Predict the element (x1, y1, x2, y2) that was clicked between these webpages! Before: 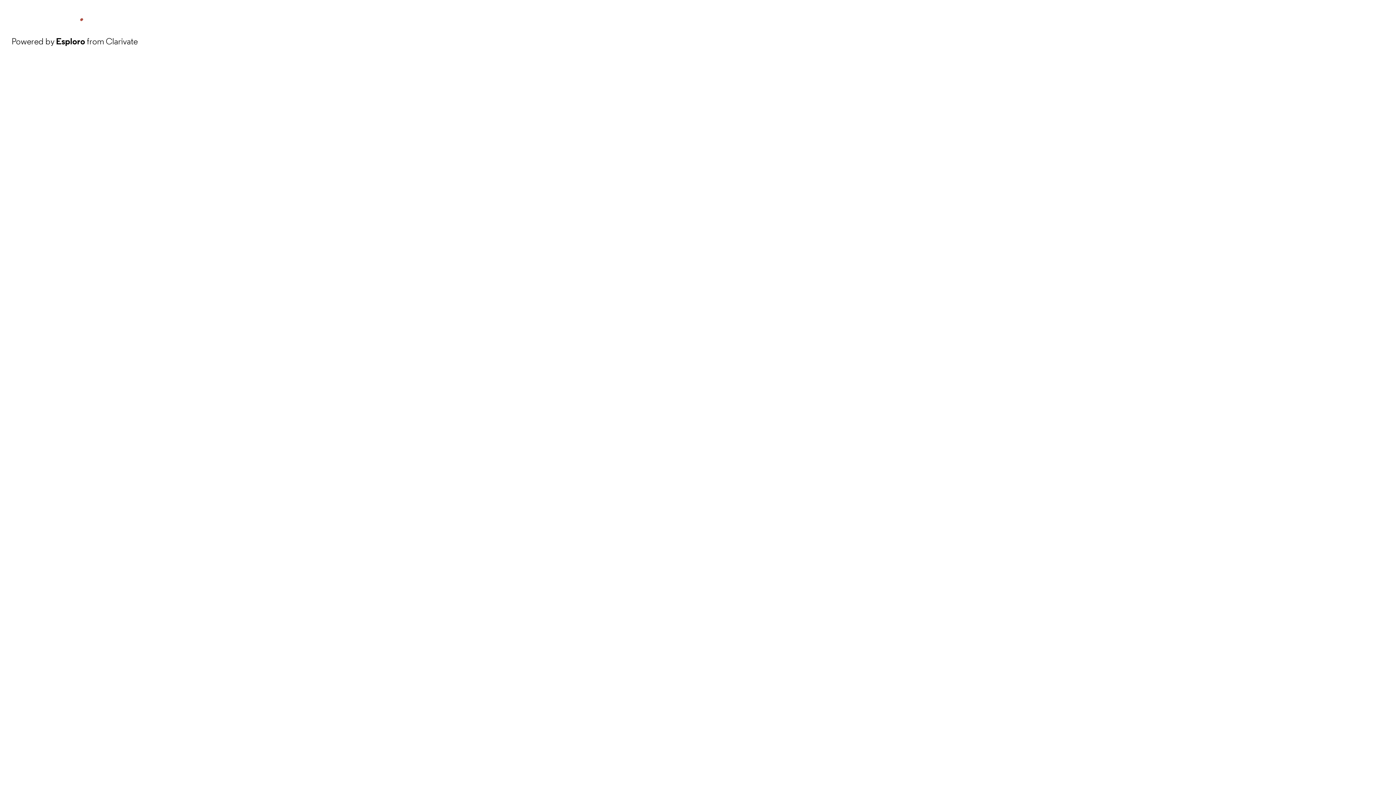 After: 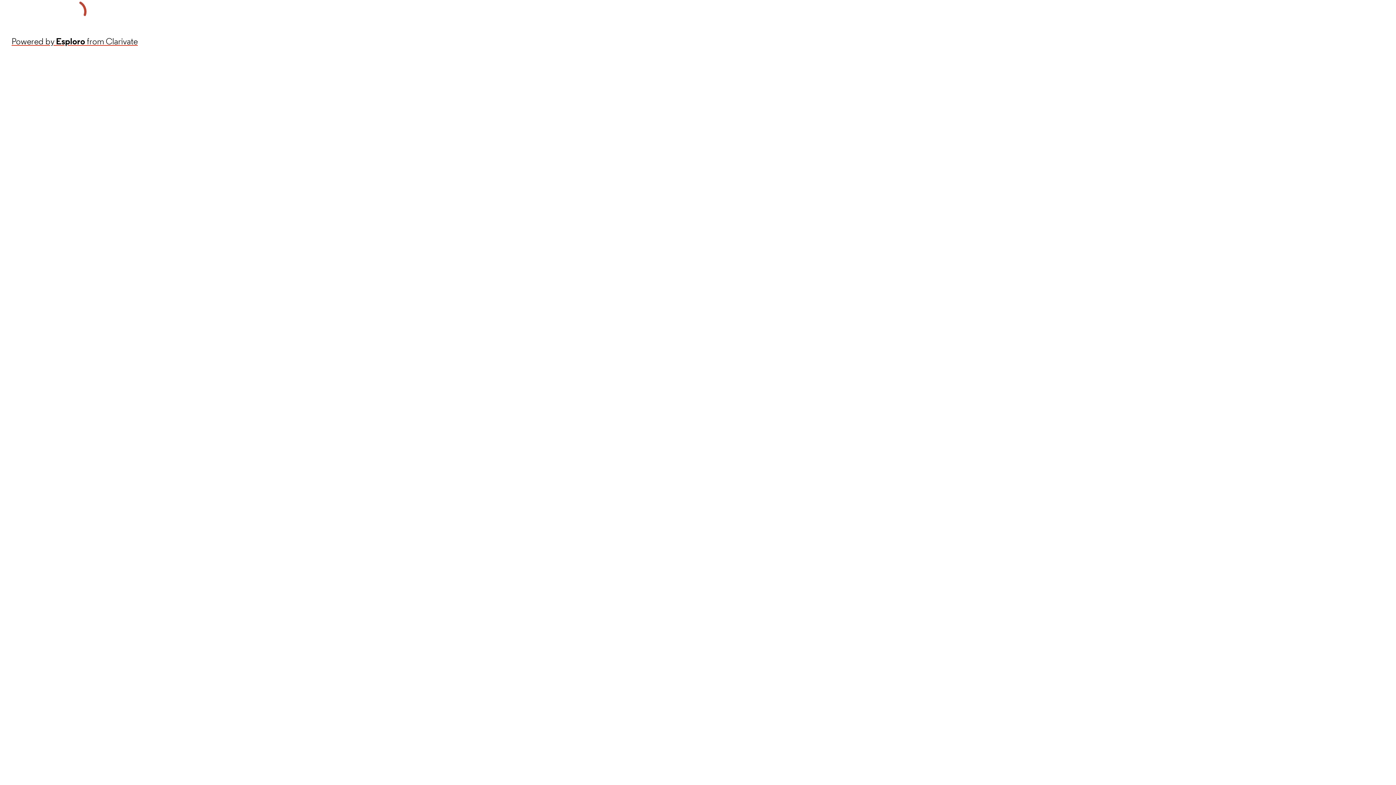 Action: label: Powered by Esploro from Clarivate bbox: (11, 34, 137, 48)